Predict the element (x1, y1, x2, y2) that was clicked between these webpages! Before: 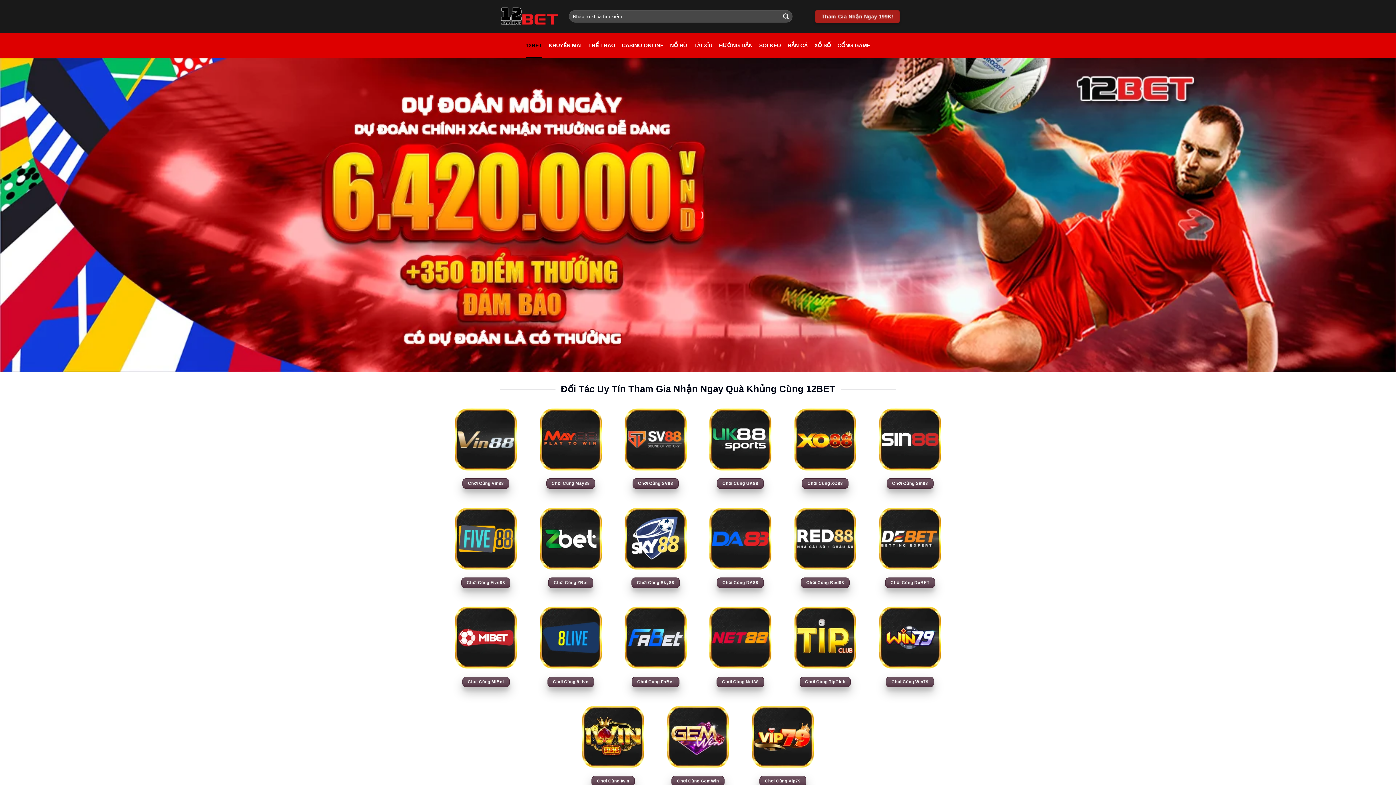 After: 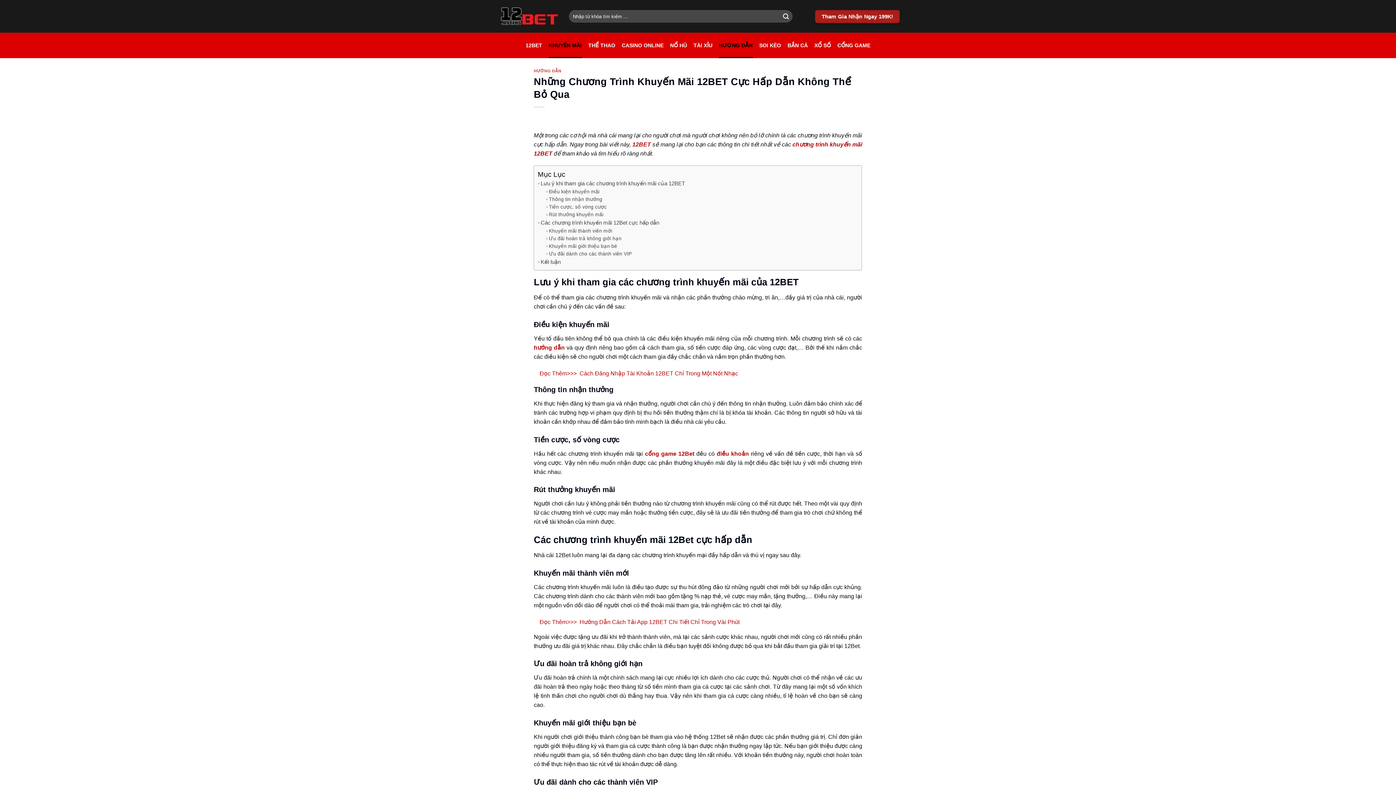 Action: bbox: (548, 32, 581, 58) label: KHUYẾN MÃI